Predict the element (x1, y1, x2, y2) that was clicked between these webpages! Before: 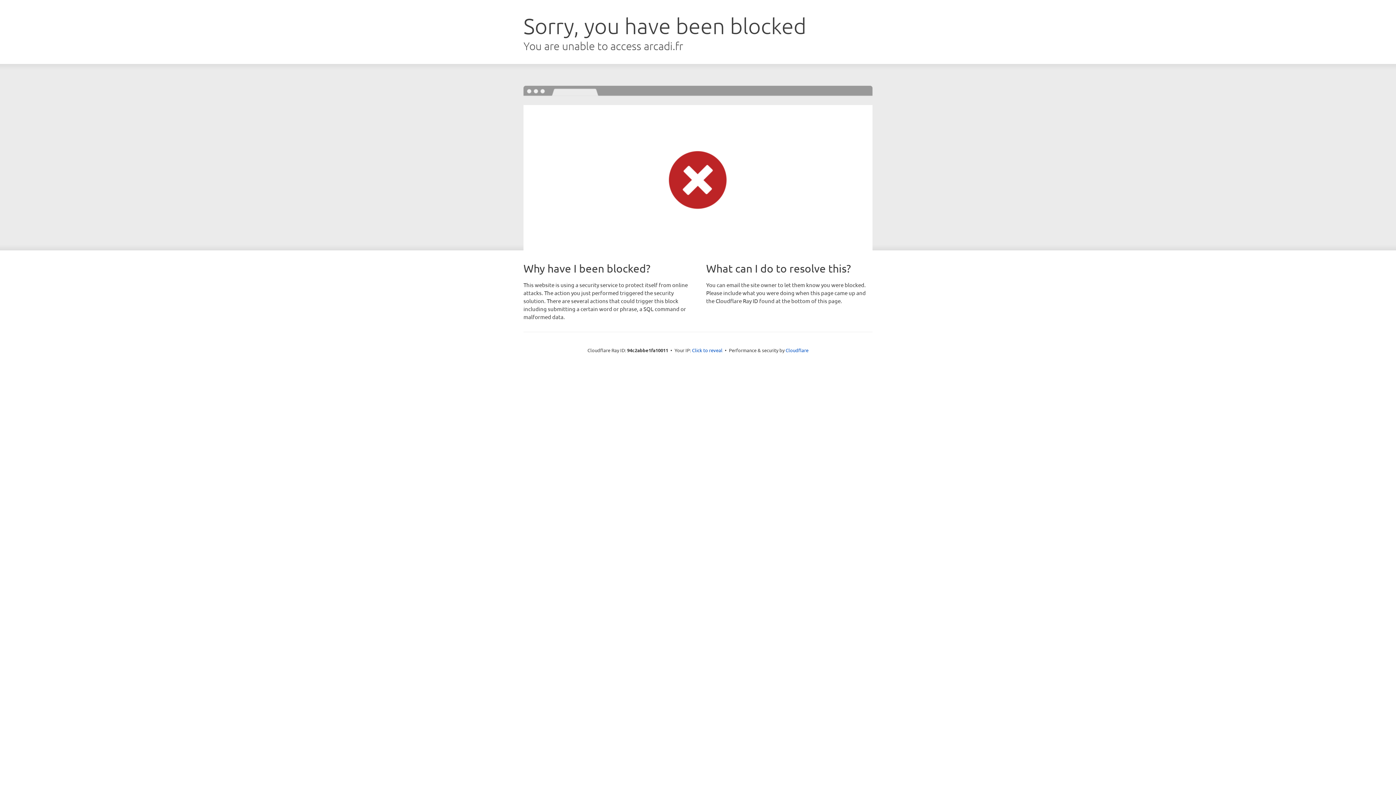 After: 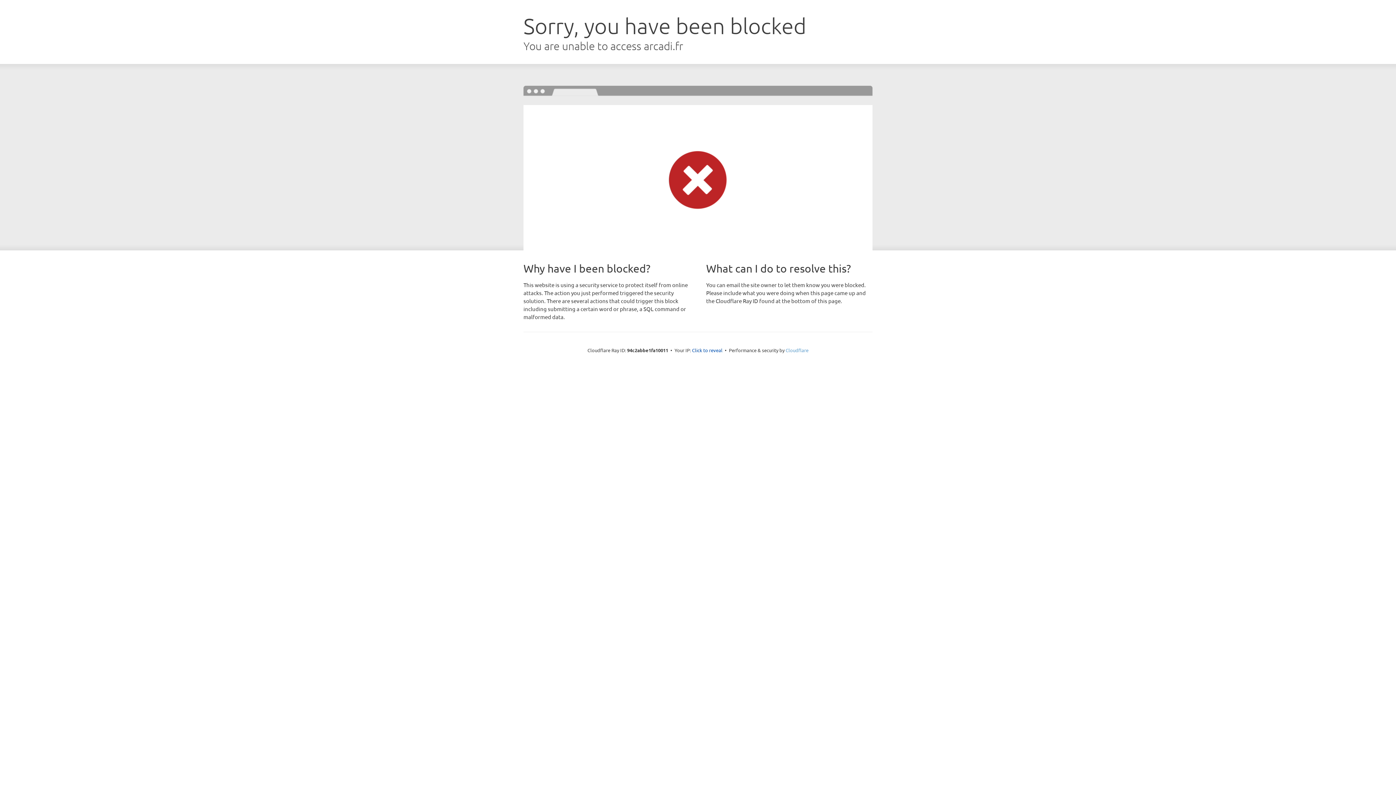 Action: bbox: (785, 347, 808, 353) label: Cloudflare